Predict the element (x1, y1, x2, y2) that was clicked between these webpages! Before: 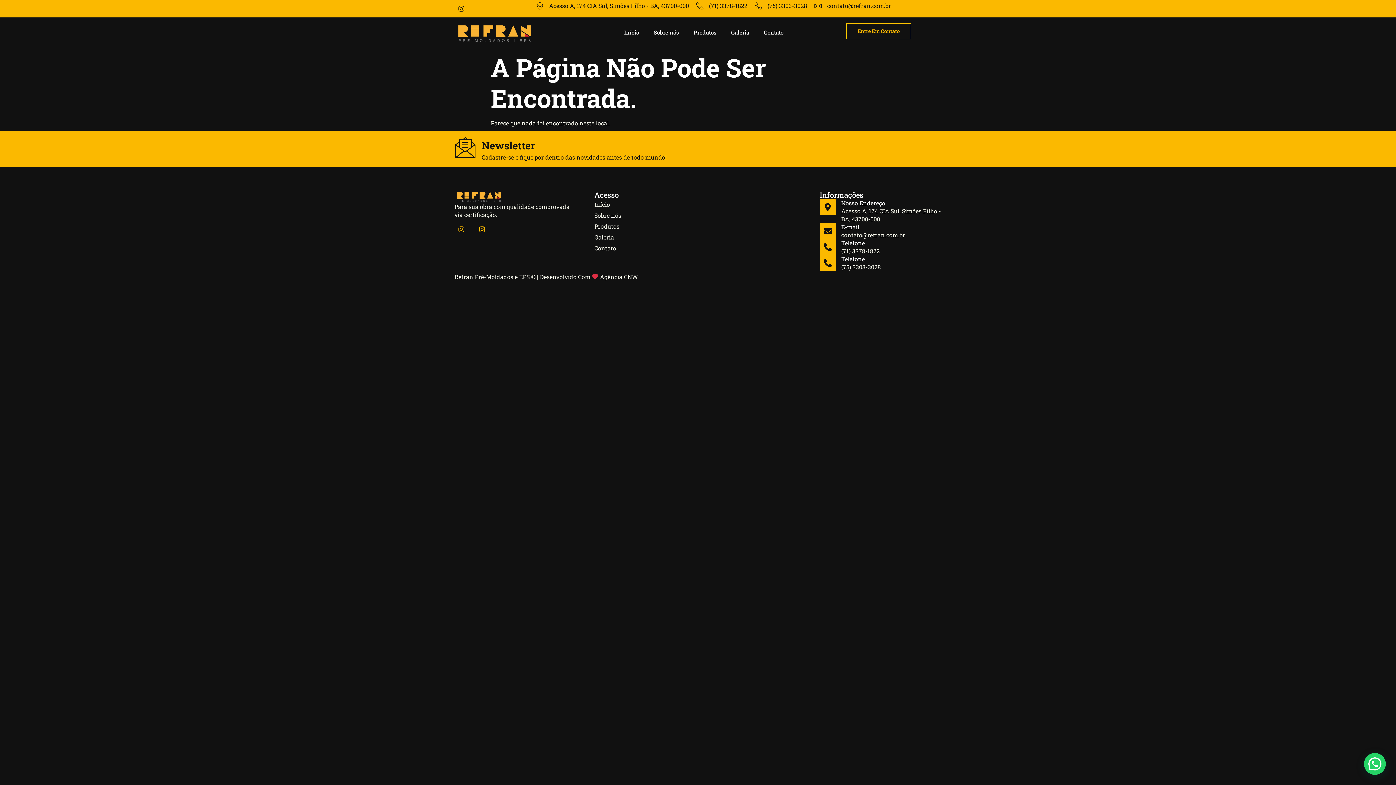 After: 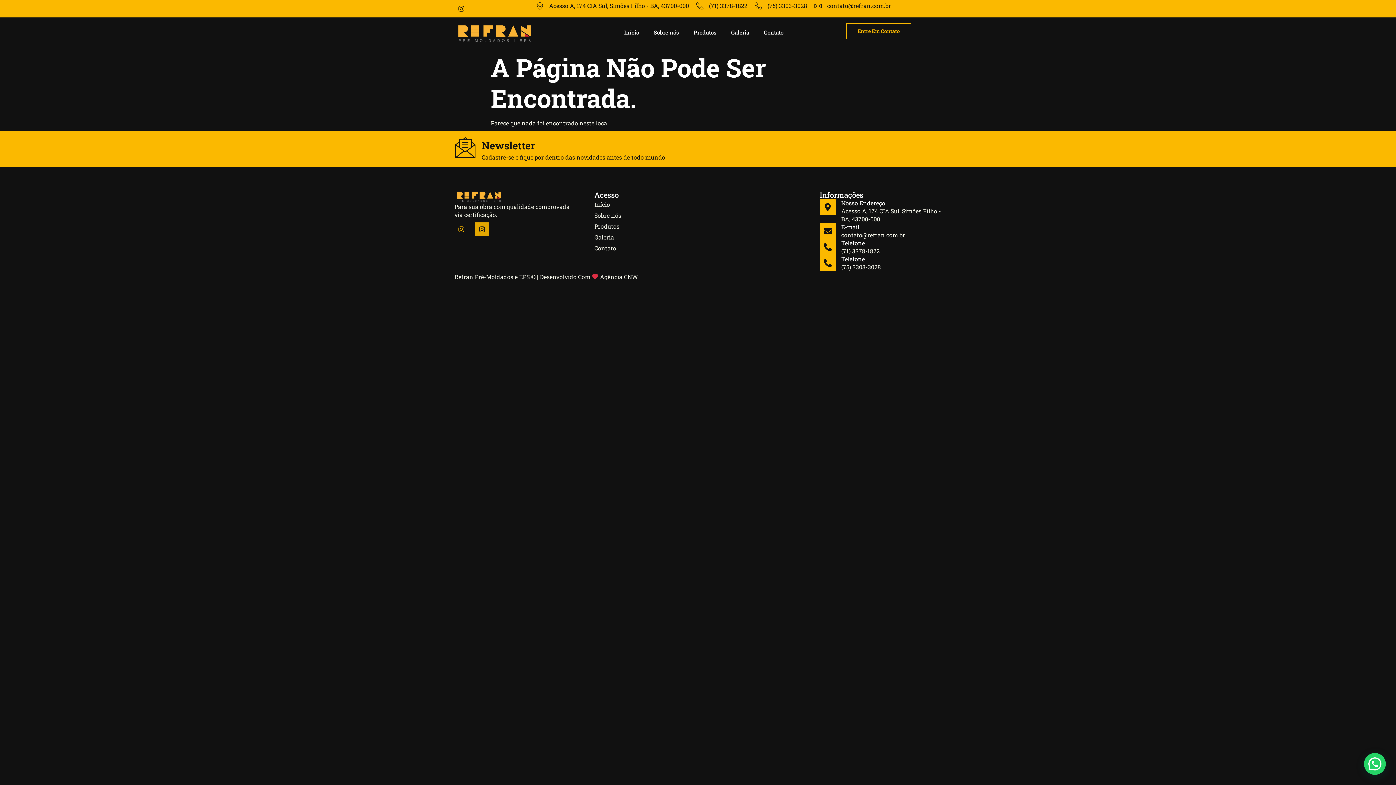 Action: label: Instagram bbox: (475, 222, 489, 236)